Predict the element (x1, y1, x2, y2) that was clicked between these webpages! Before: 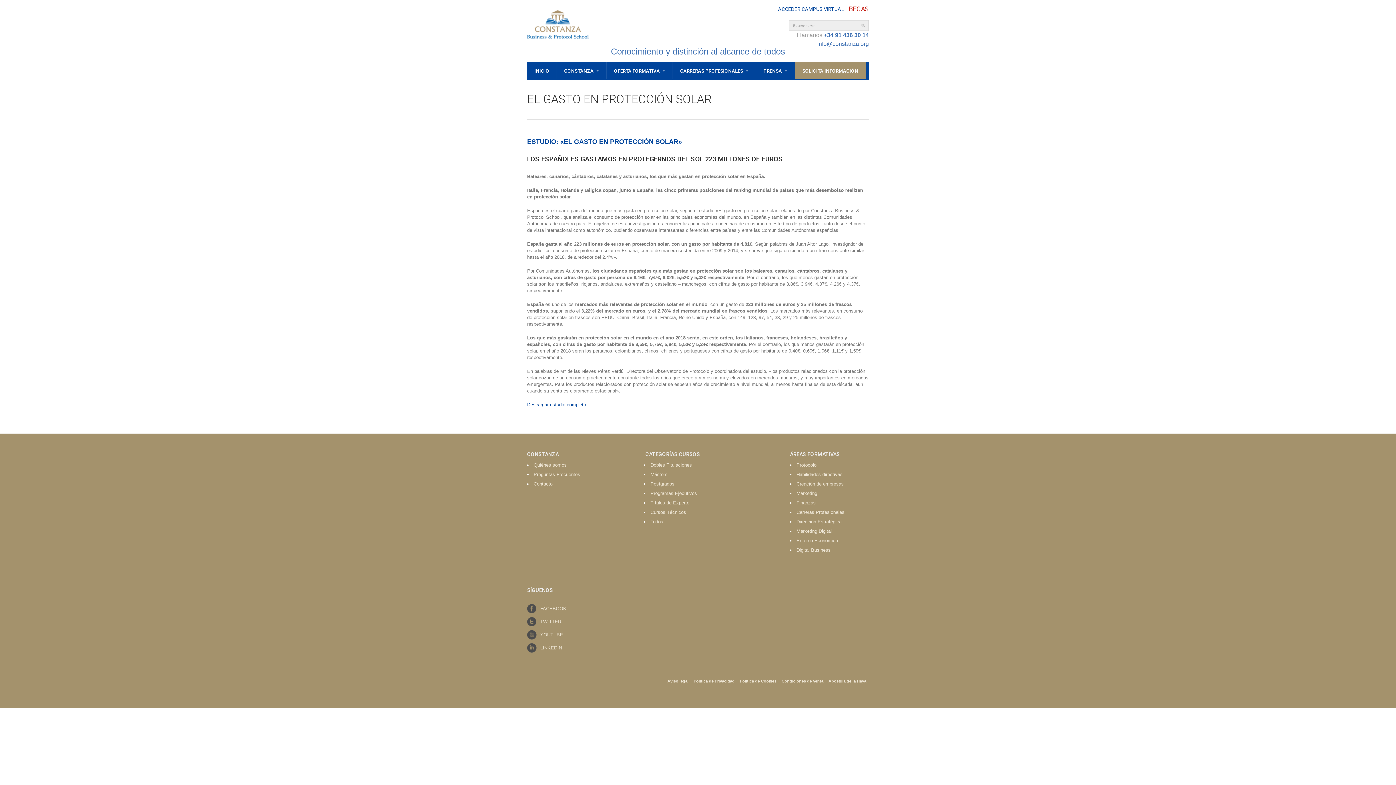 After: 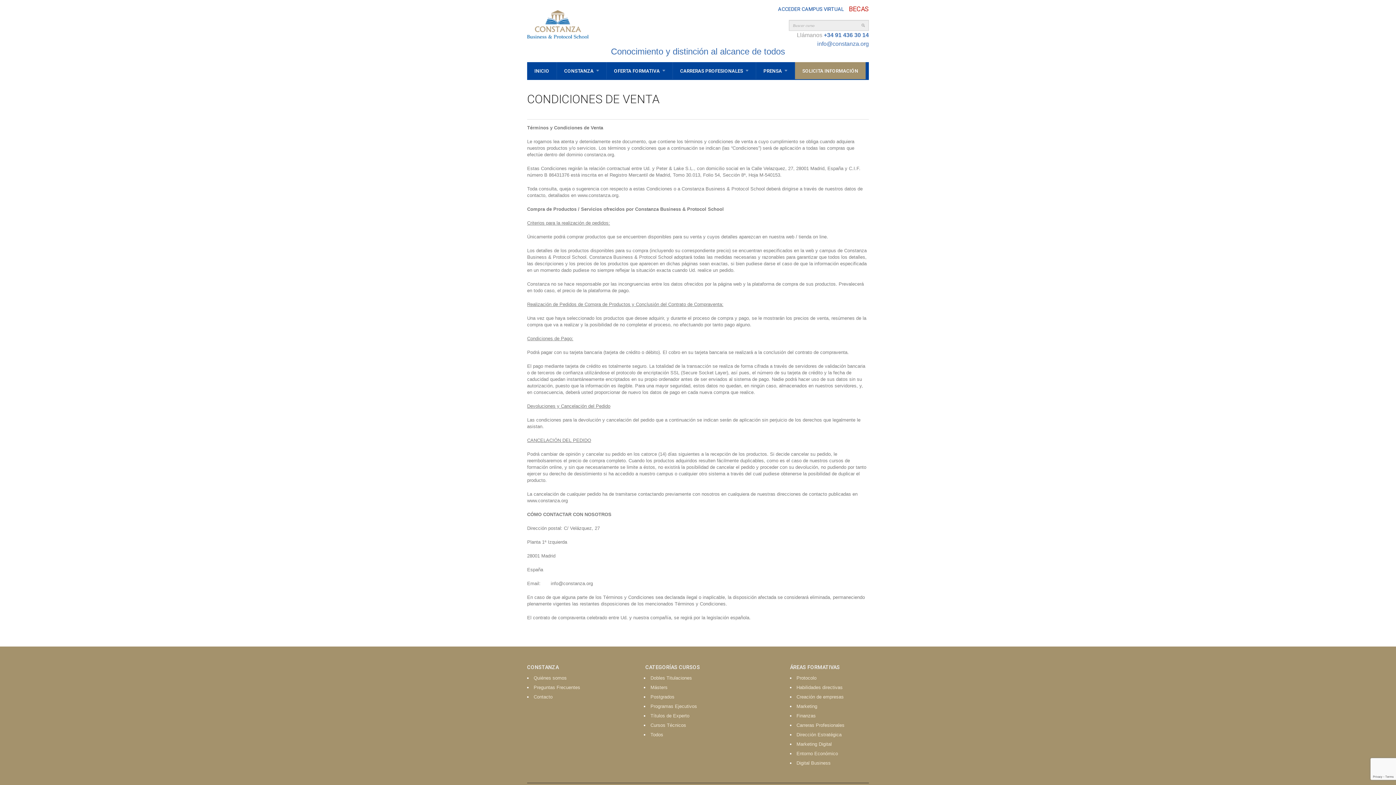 Action: label: Condiciones de Venta bbox: (781, 679, 823, 683)